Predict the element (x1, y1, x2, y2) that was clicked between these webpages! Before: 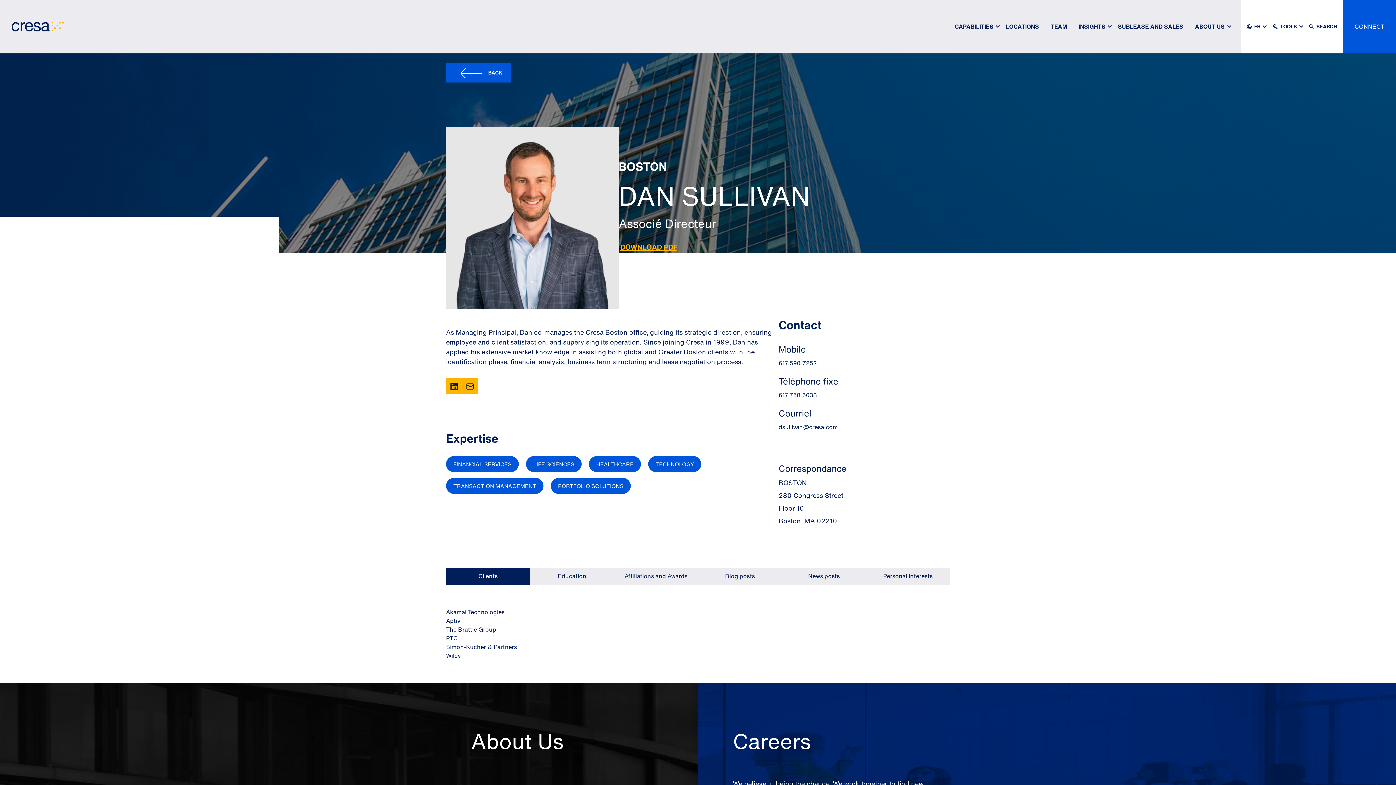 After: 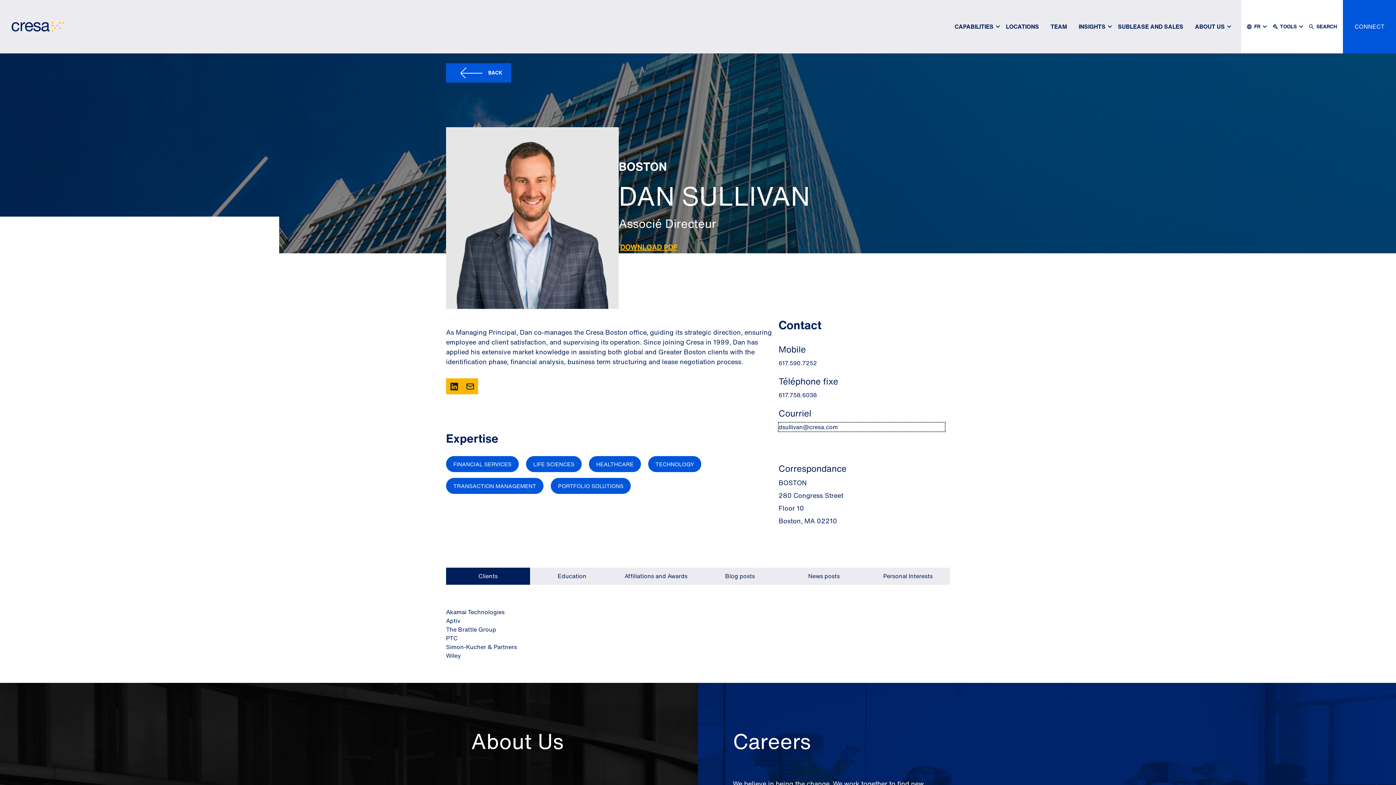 Action: bbox: (778, 422, 945, 431) label: dsullivan@cresa.com